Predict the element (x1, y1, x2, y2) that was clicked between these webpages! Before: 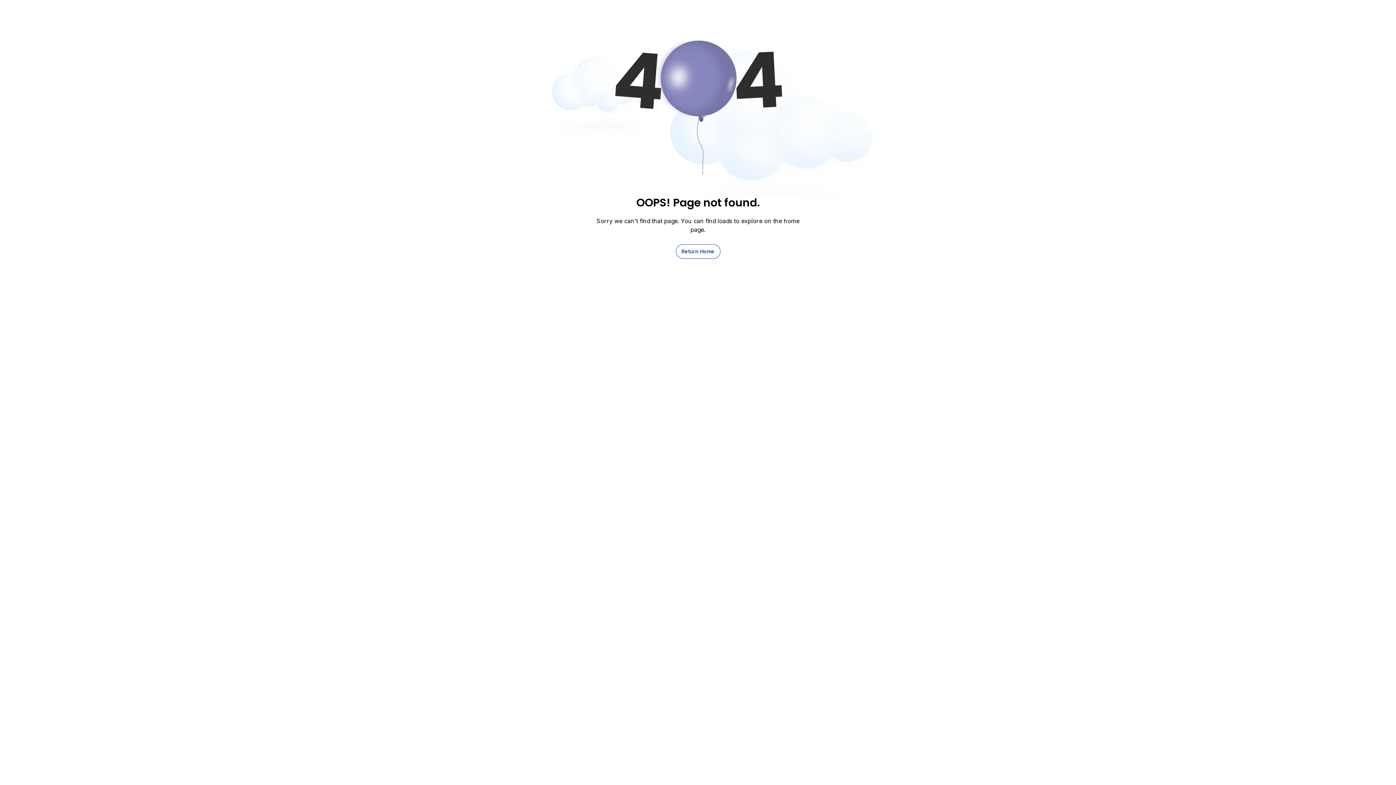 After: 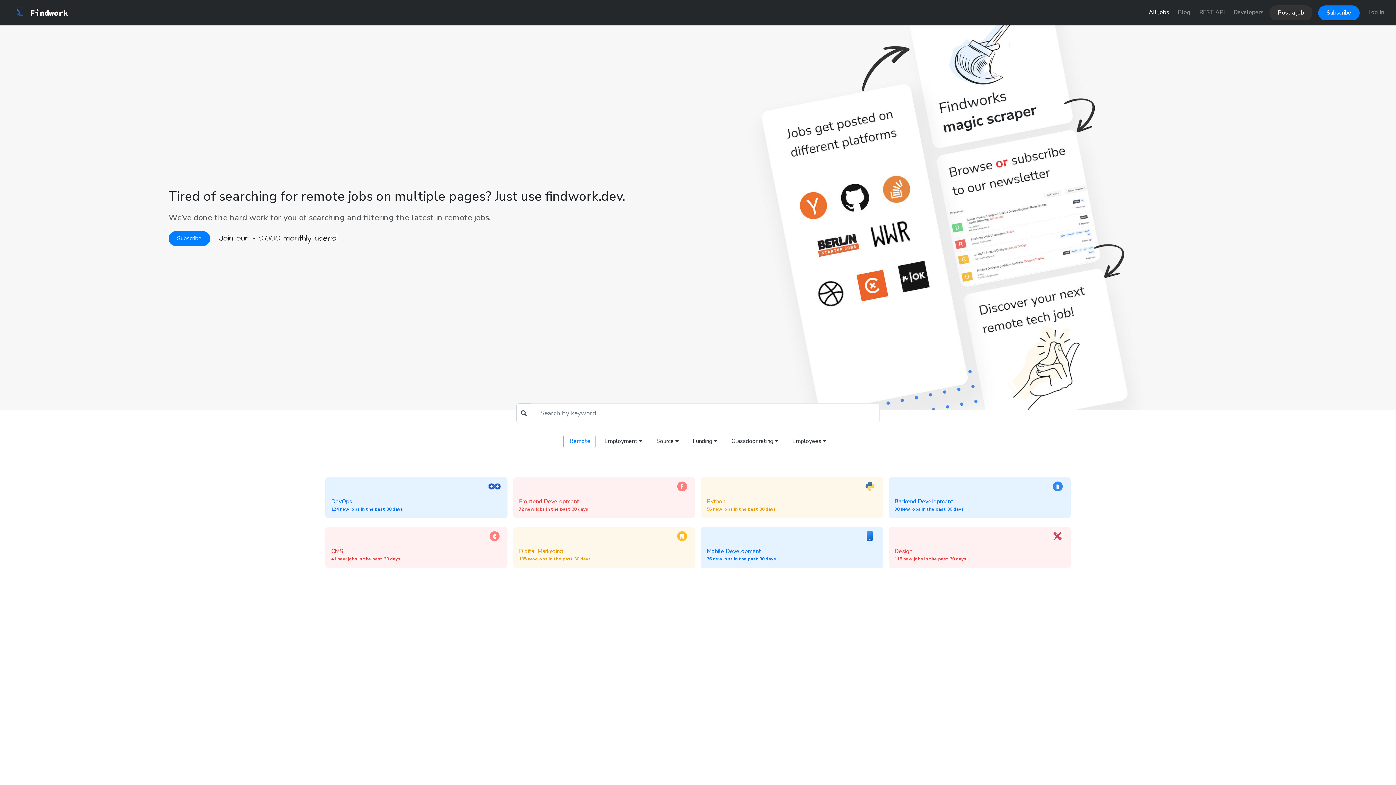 Action: bbox: (675, 244, 720, 258) label: Return Home